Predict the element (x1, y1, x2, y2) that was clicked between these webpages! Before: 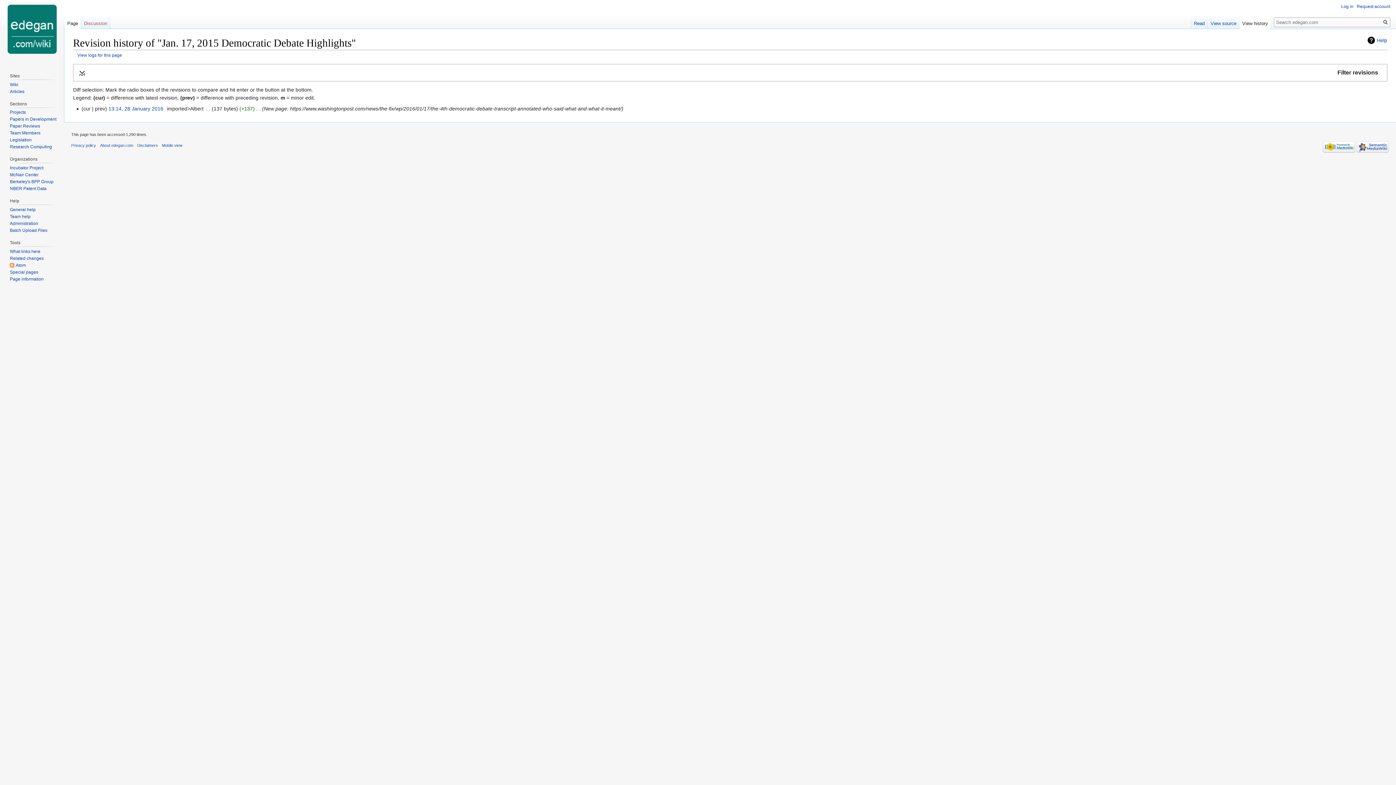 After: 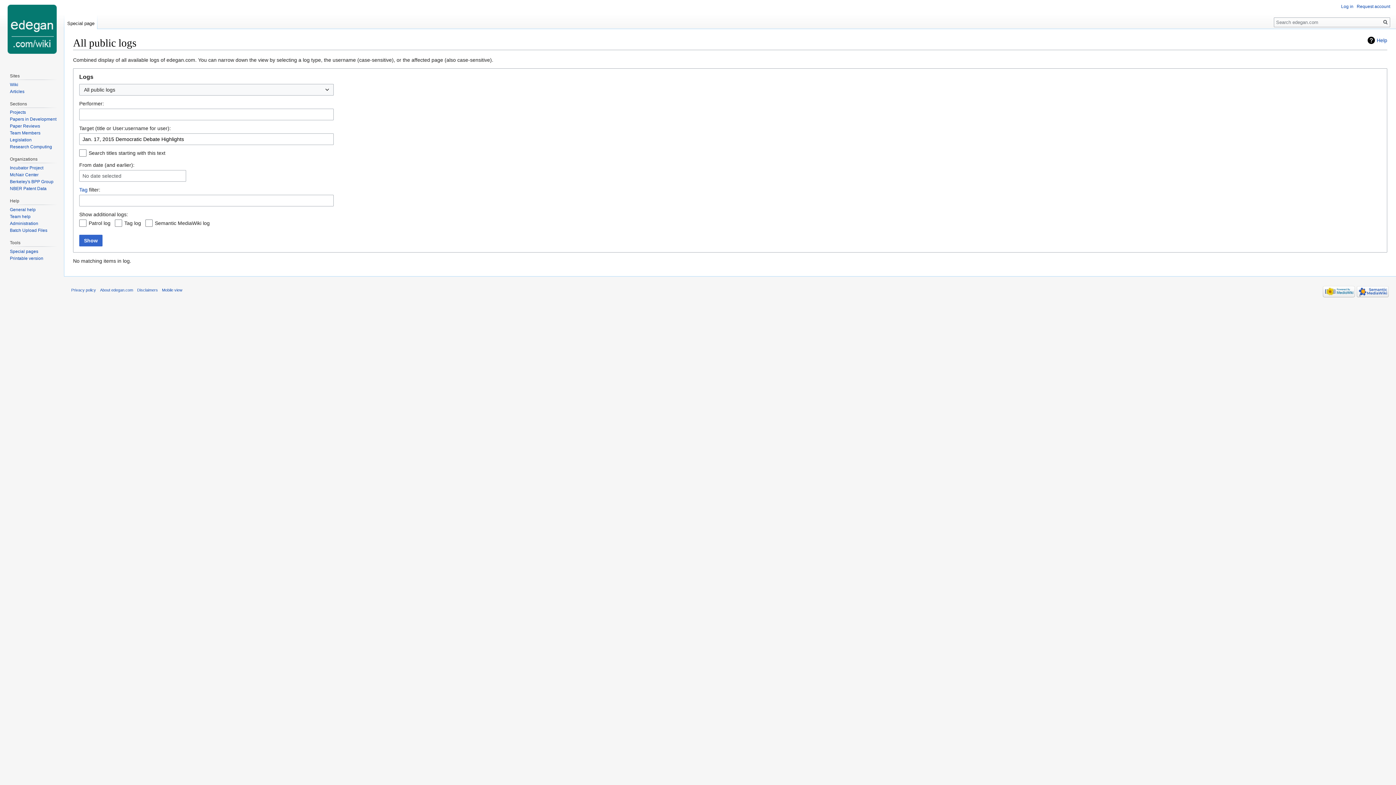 Action: bbox: (77, 52, 122, 57) label: View logs for this page